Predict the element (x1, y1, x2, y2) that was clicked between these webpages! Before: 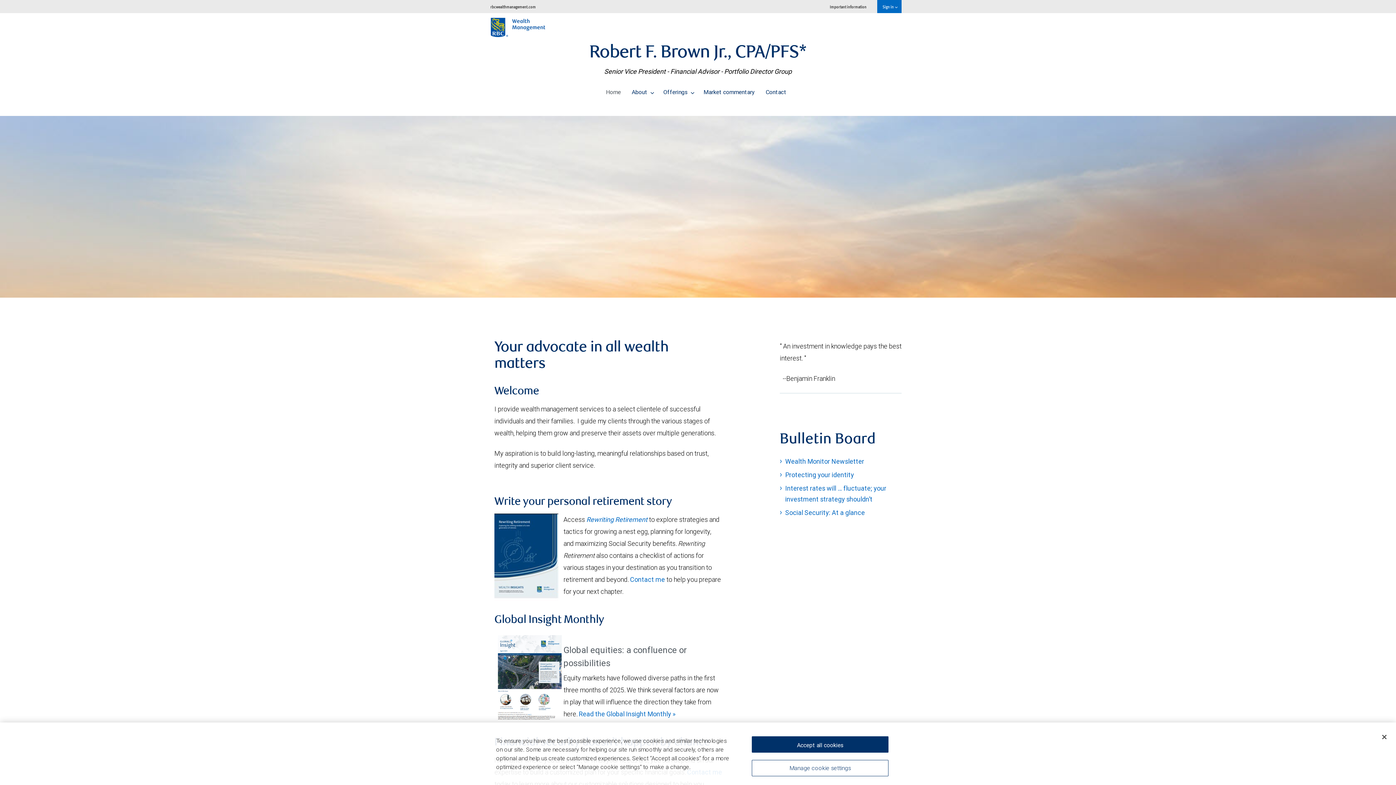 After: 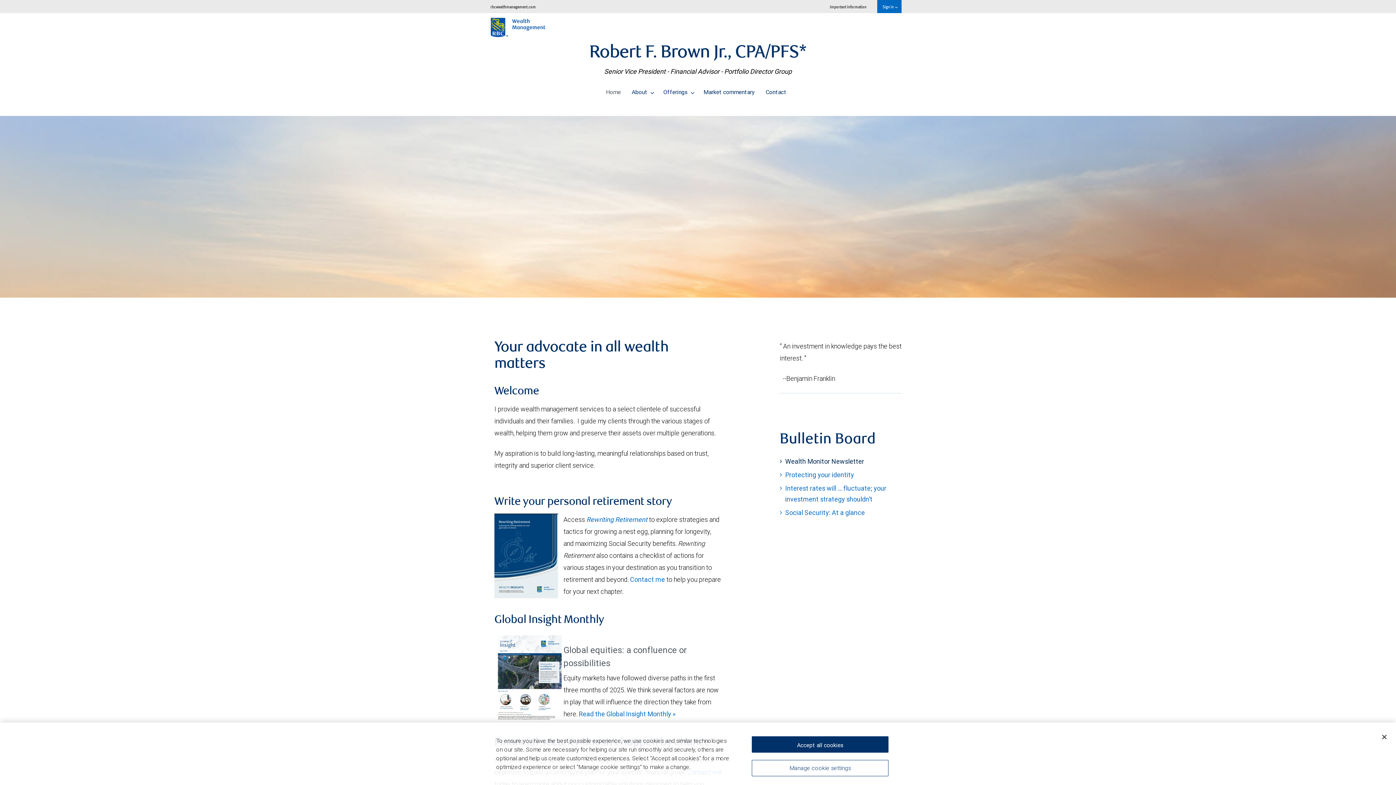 Action: bbox: (785, 457, 864, 466) label: Wealth Monitor Newsletter